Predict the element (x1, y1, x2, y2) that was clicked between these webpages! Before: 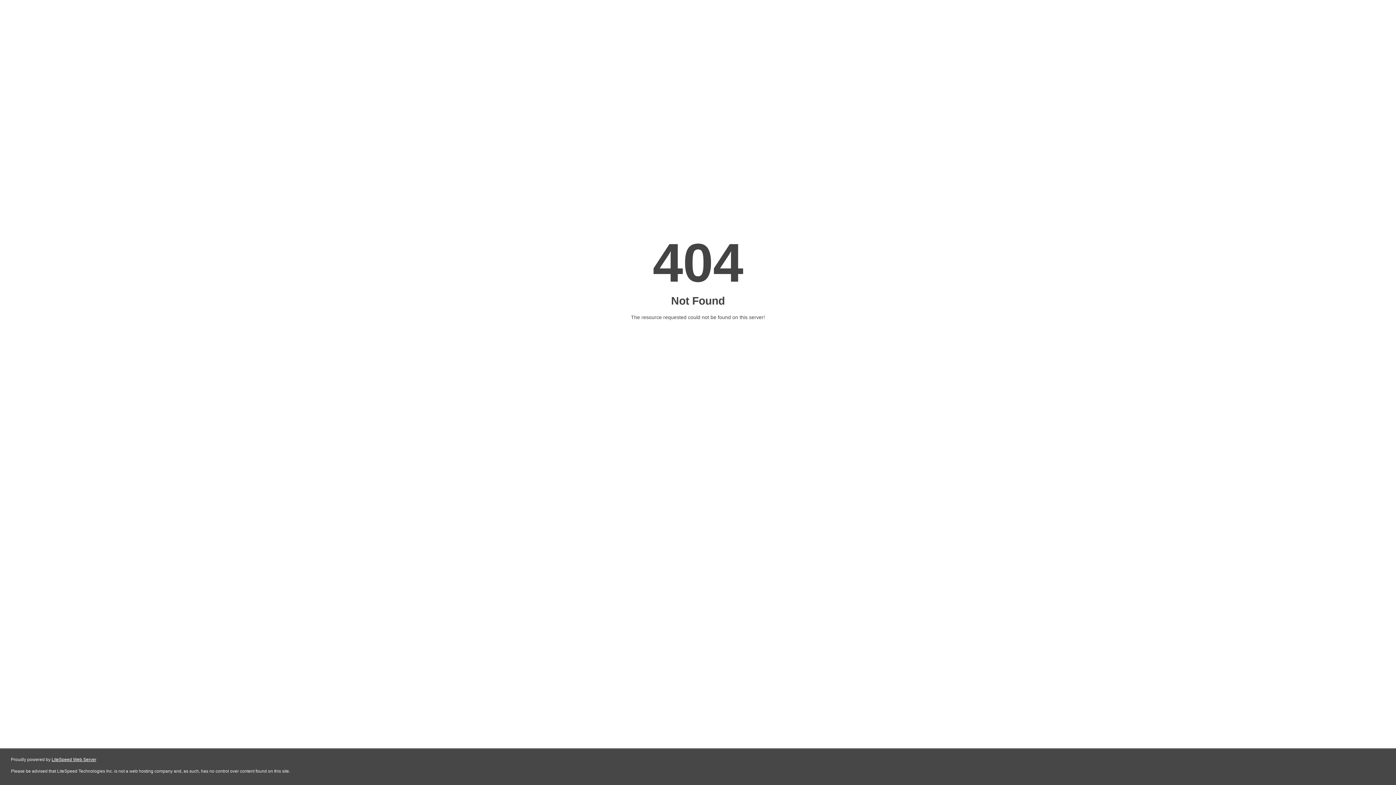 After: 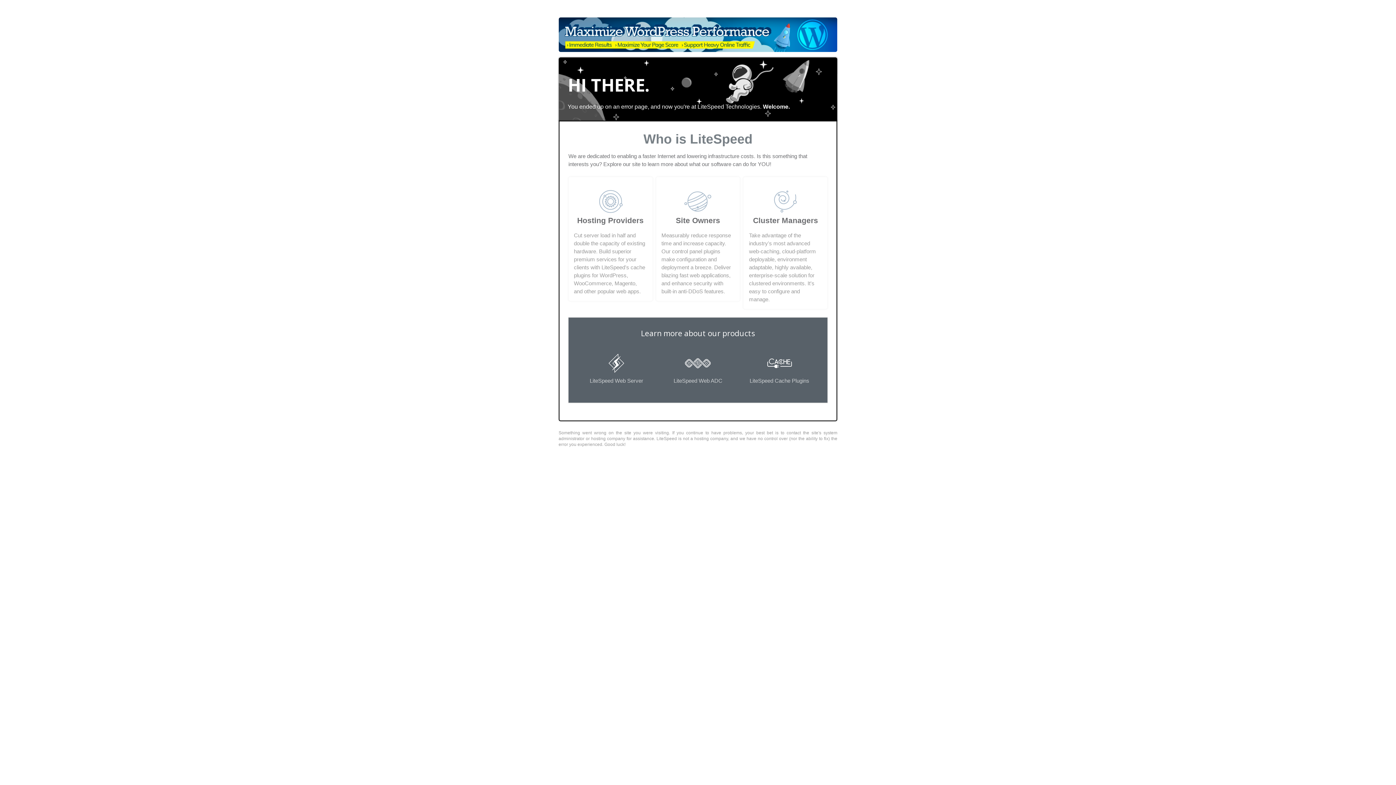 Action: label: LiteSpeed Web Server bbox: (51, 757, 96, 762)